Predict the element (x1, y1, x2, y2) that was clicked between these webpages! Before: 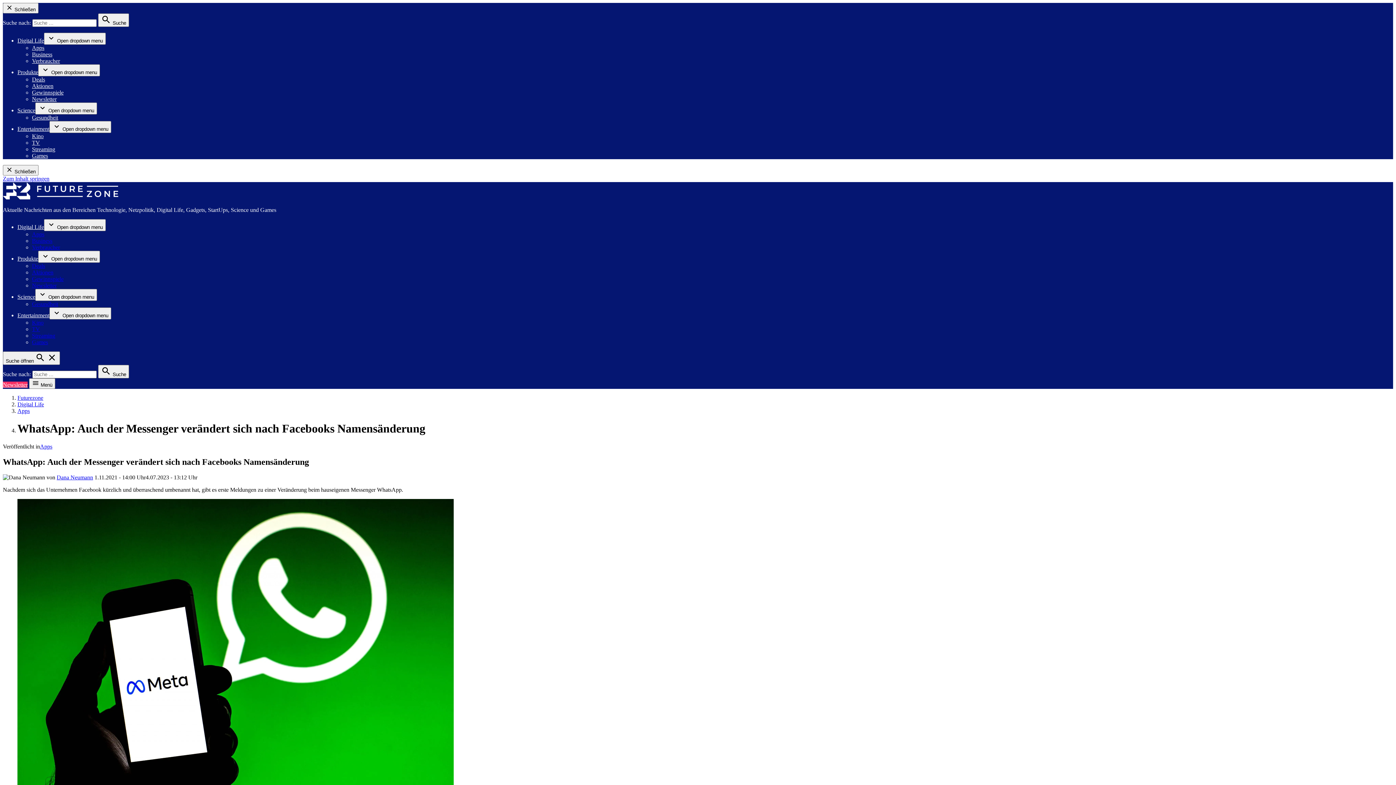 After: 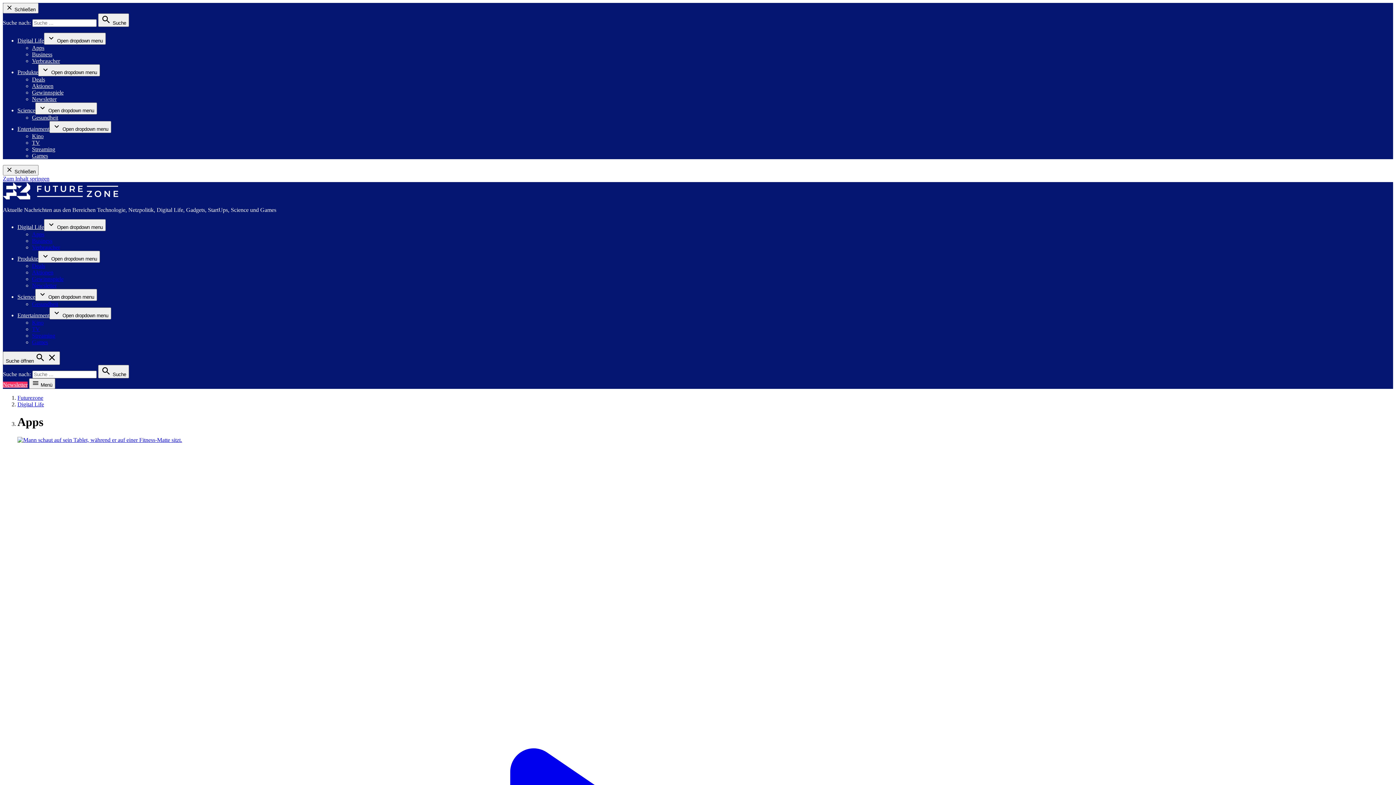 Action: label: Apps bbox: (17, 408, 29, 414)